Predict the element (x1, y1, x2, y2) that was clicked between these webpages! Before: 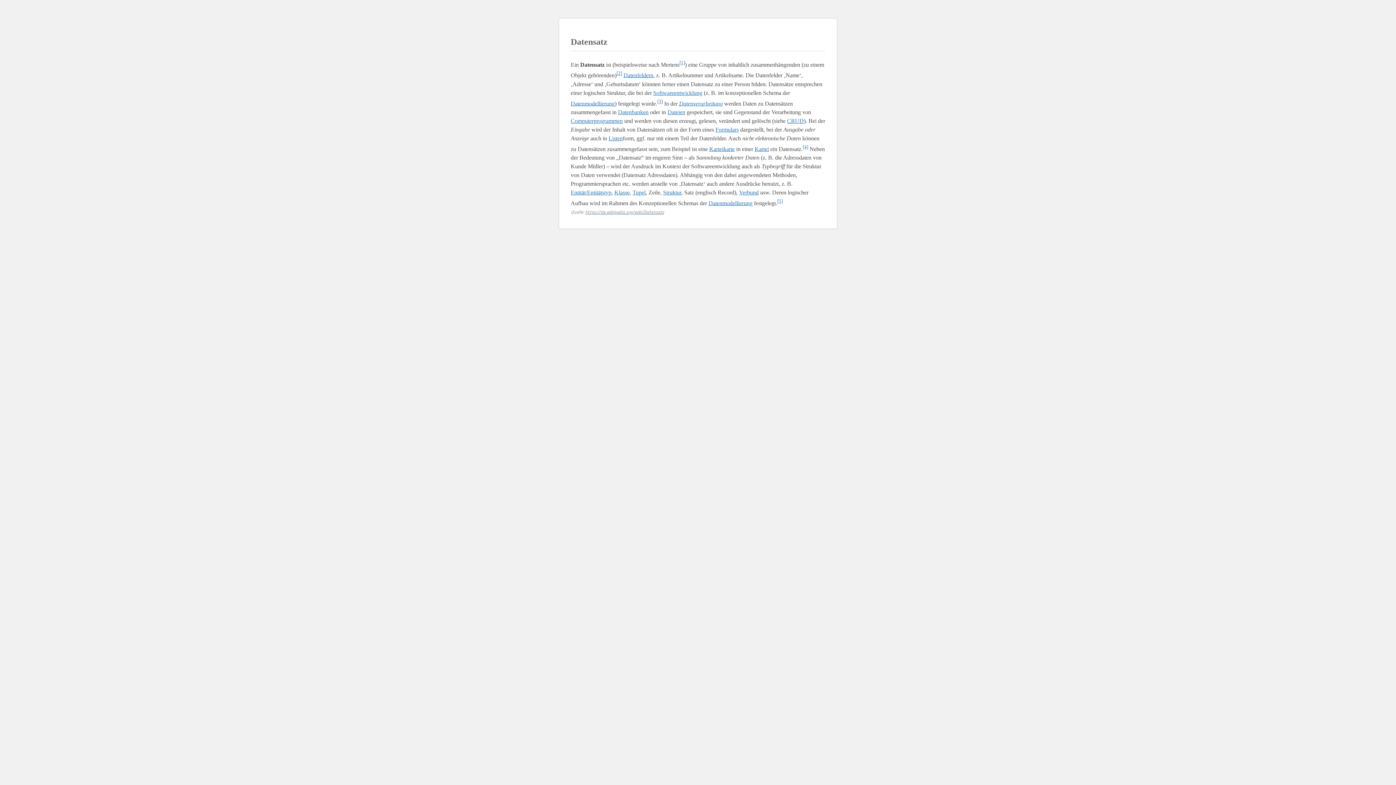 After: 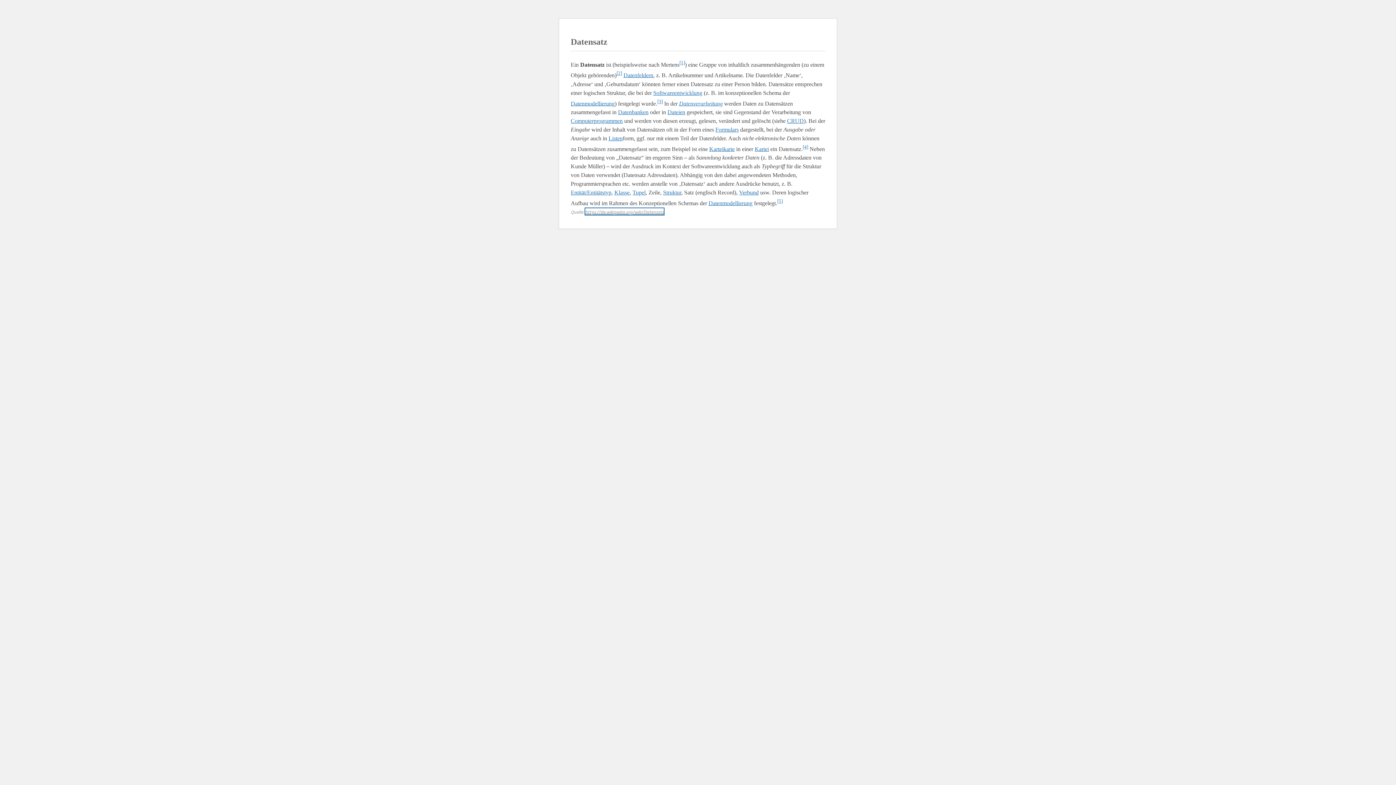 Action: label: https://de.wikipedia.org/wiki/Datensatz bbox: (585, 208, 664, 214)